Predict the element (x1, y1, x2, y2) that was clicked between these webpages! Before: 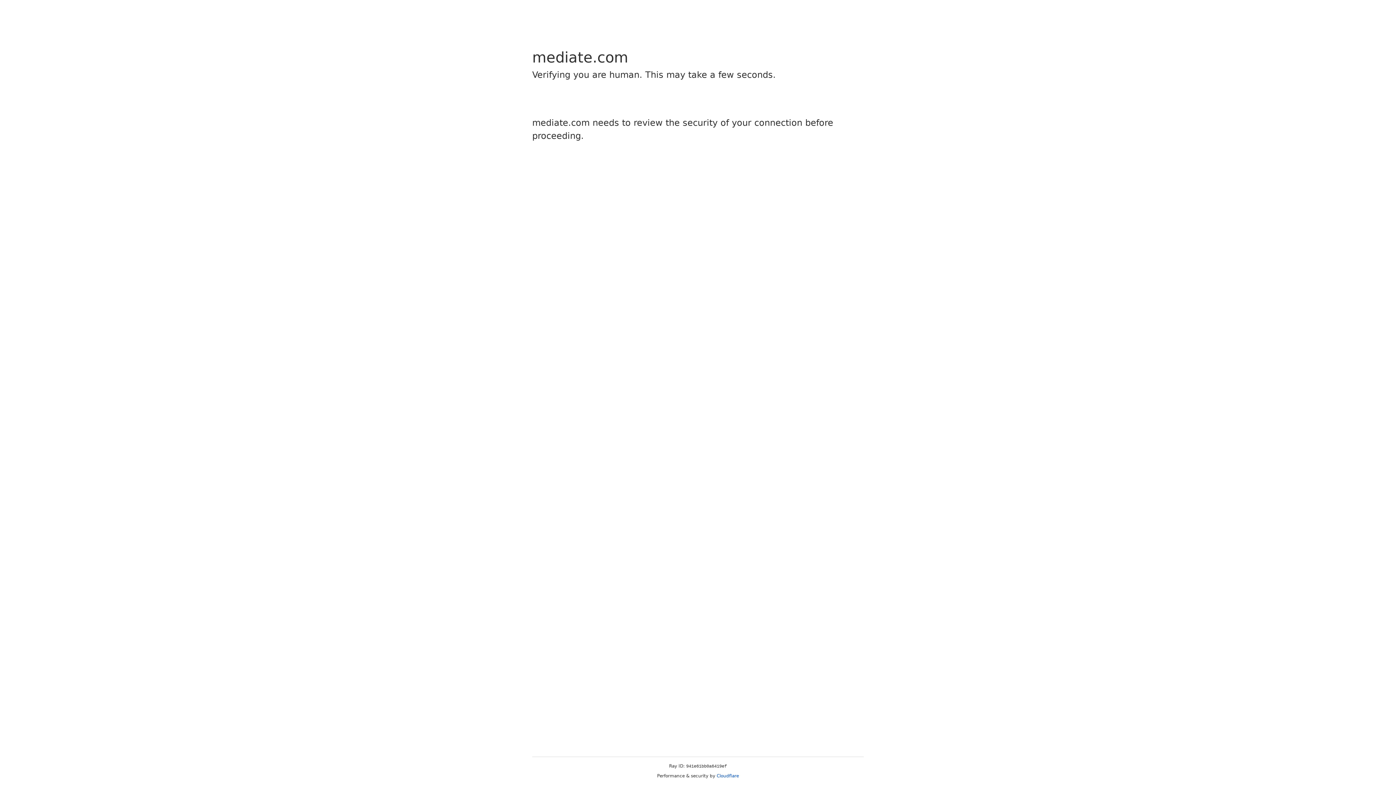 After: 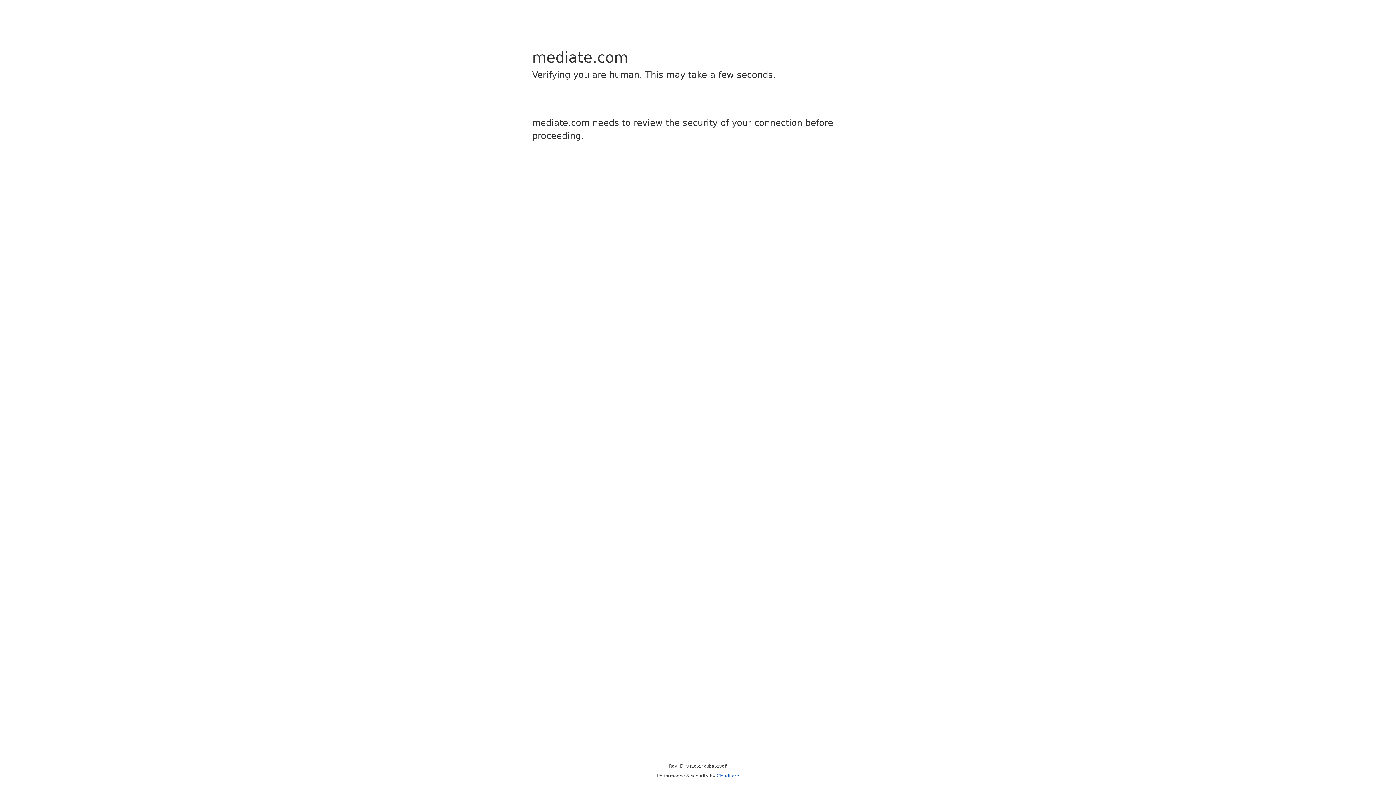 Action: bbox: (716, 773, 739, 778) label: Cloudflare